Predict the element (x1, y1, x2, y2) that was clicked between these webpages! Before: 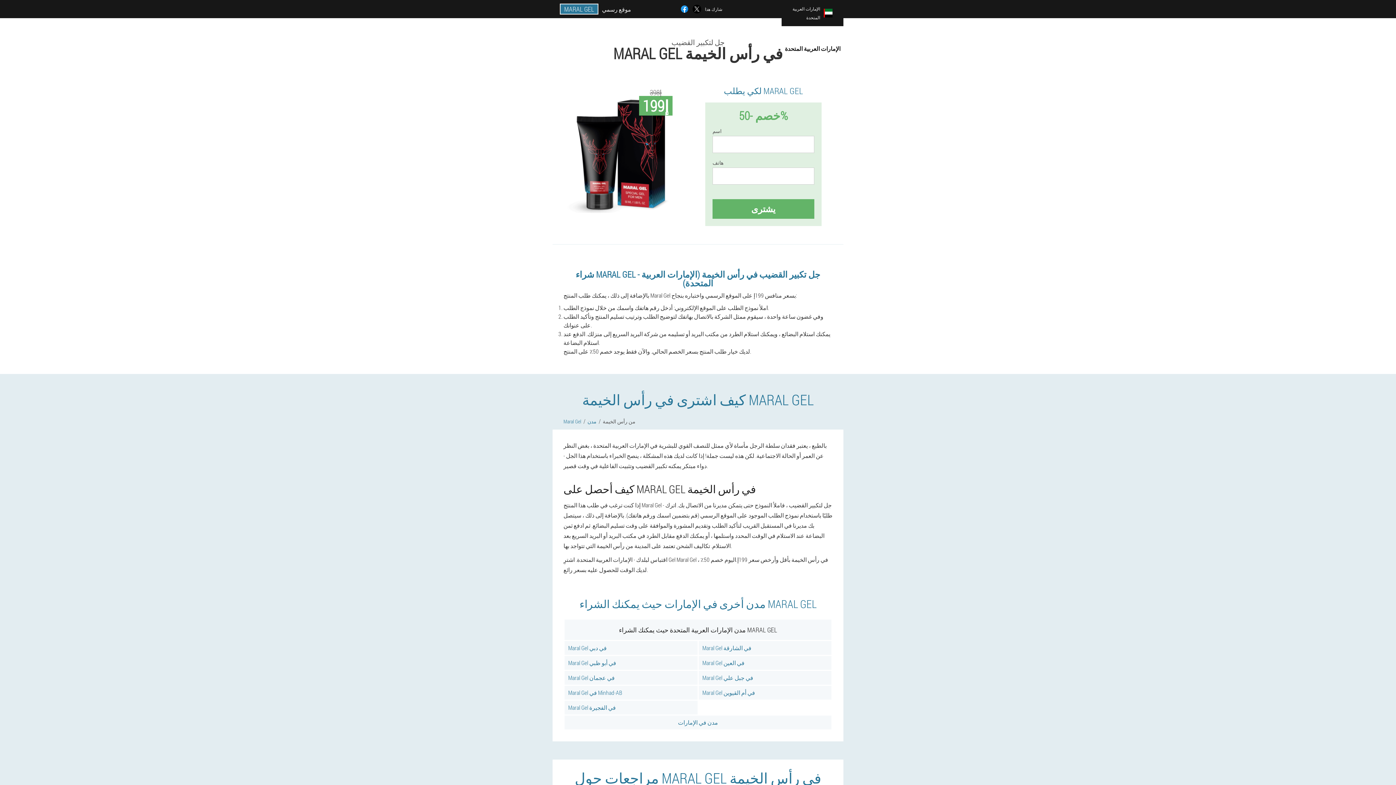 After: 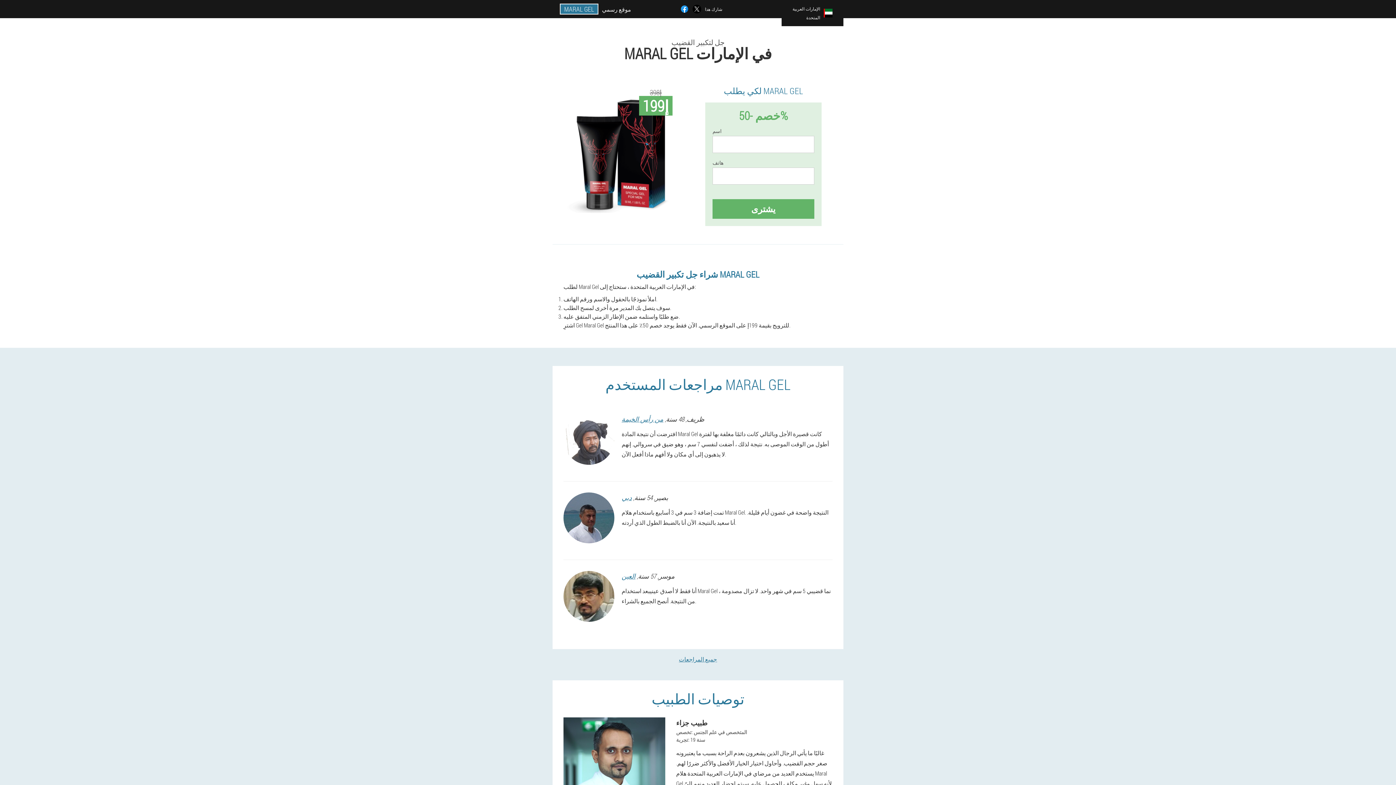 Action: bbox: (563, 418, 581, 425) label: Maral Gel